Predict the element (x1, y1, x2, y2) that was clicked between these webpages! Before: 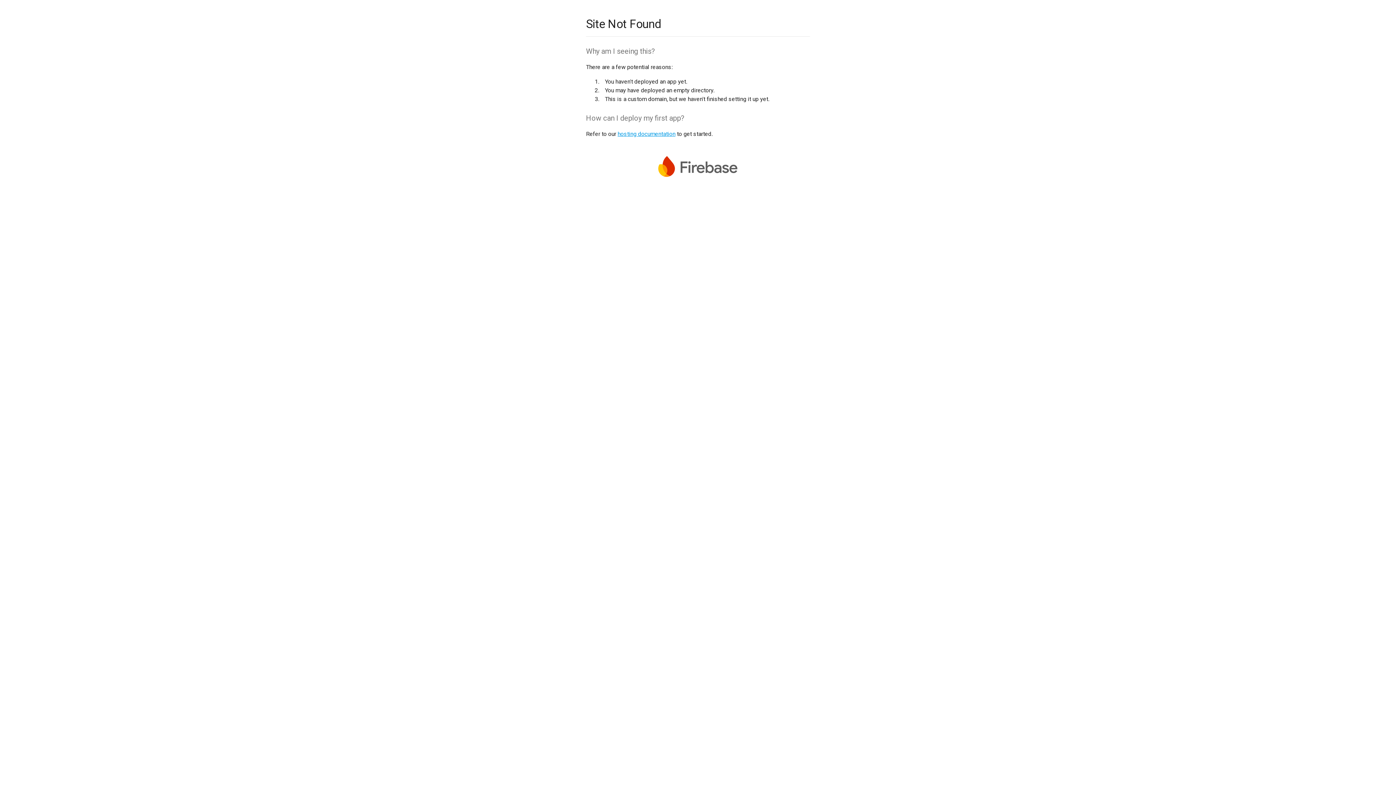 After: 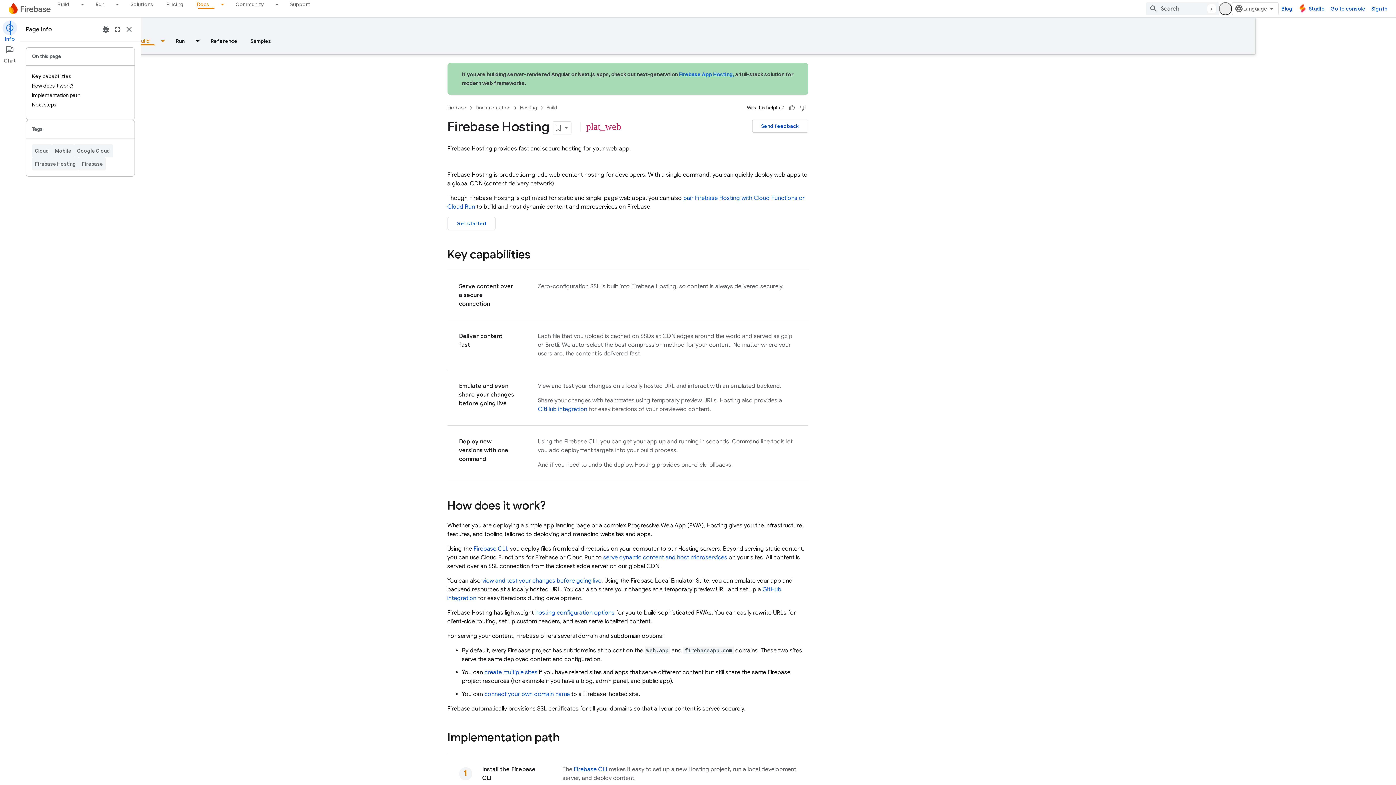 Action: bbox: (617, 130, 675, 137) label: hosting documentation